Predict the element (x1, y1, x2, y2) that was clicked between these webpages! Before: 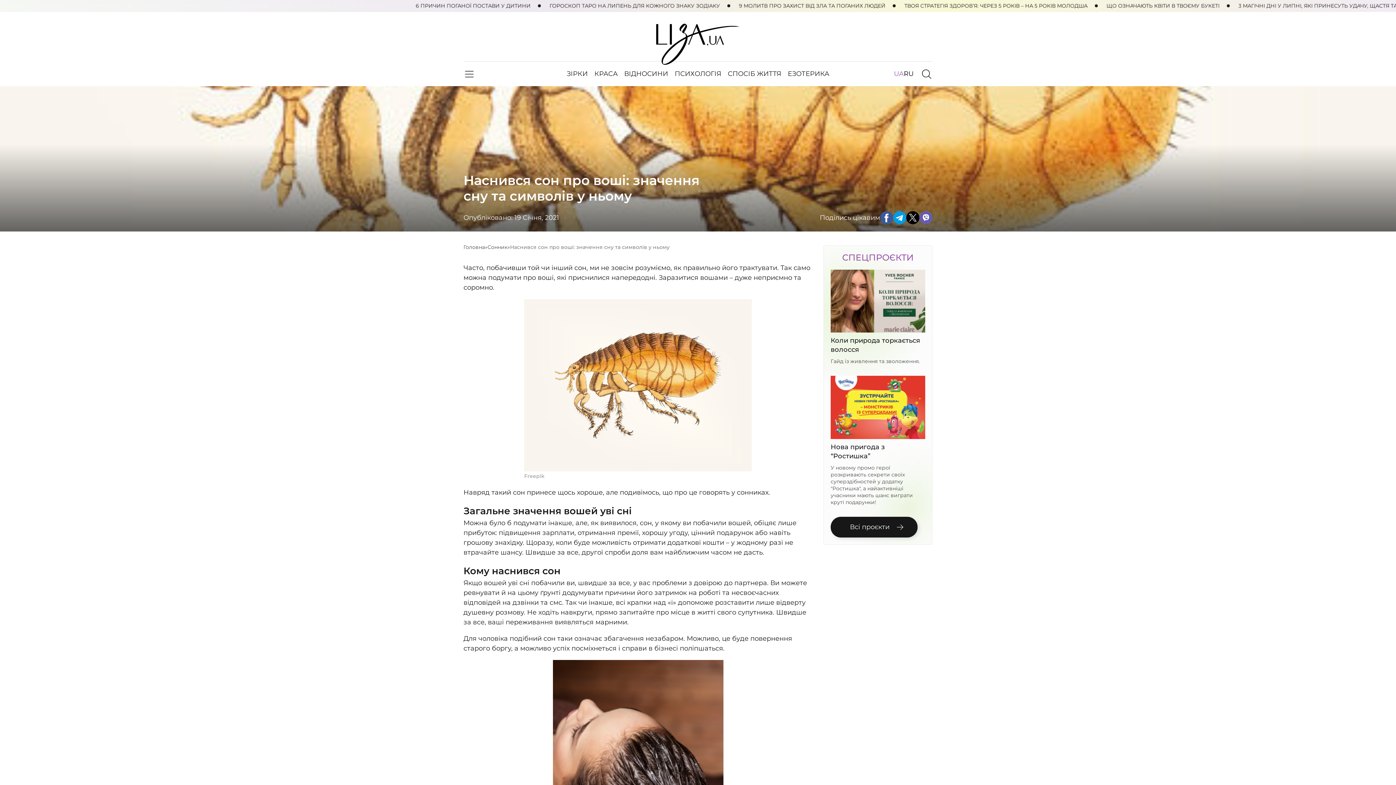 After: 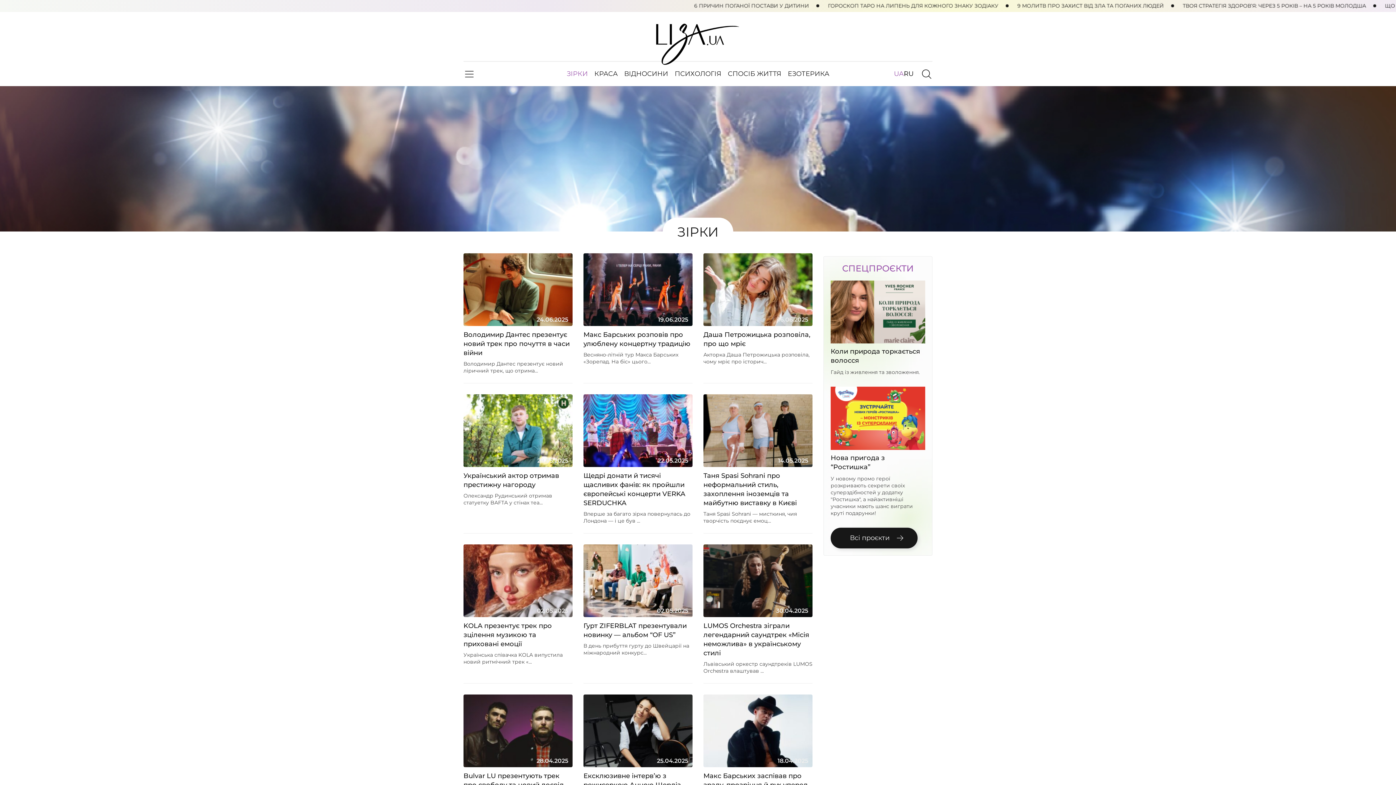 Action: label: ЗІРКИ bbox: (563, 69, 591, 78)